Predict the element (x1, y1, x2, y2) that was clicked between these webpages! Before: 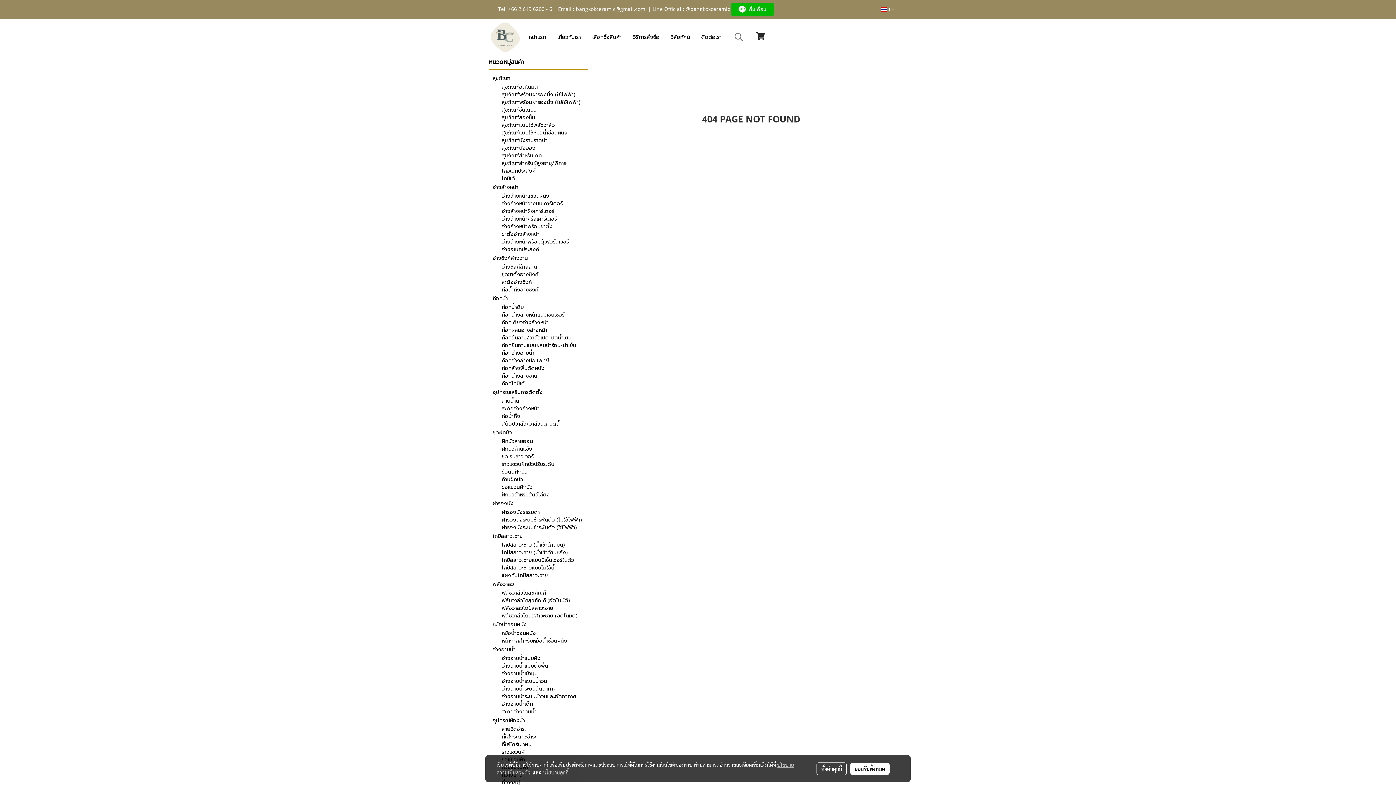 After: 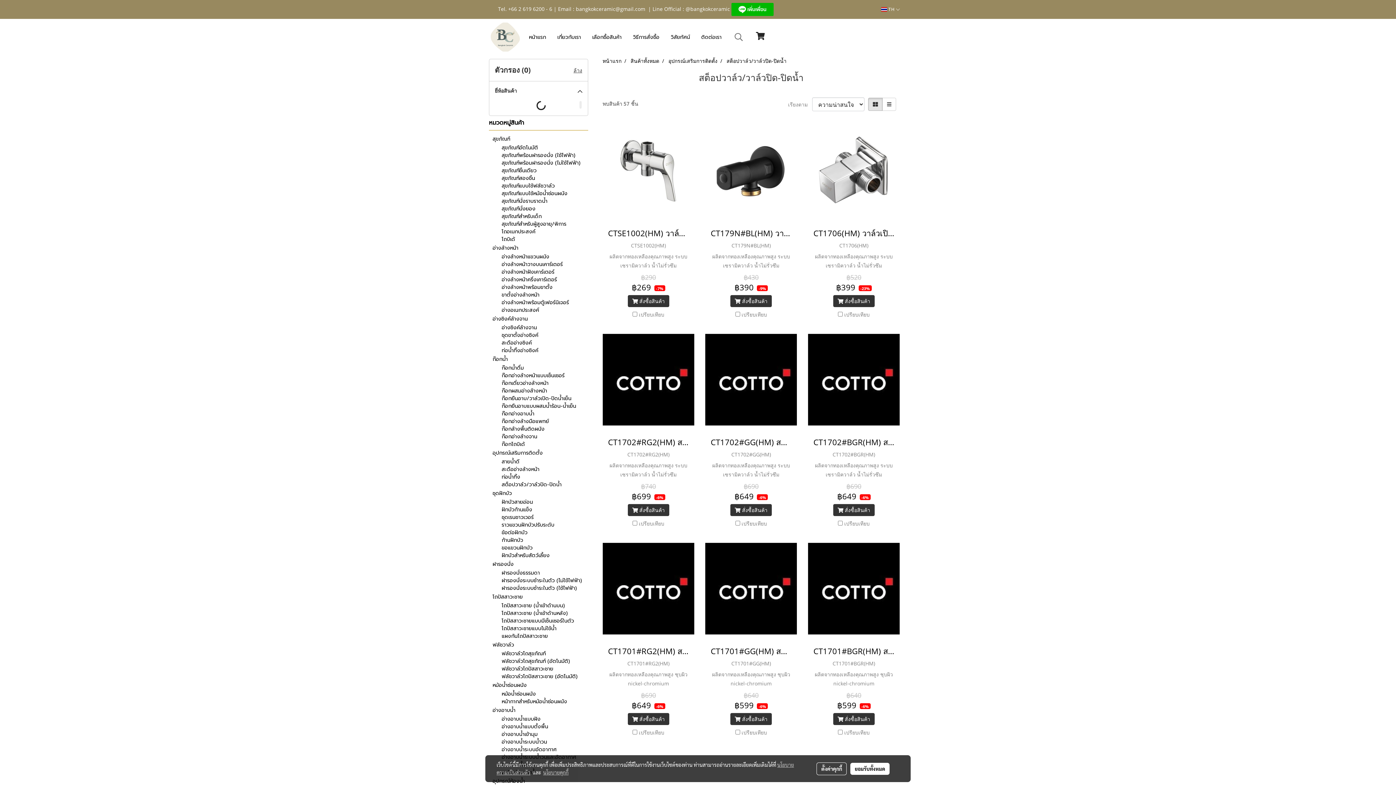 Action: bbox: (489, 420, 588, 428) label: สต็อปวาล์ว/วาล์วปิด-ปิดน้ำ